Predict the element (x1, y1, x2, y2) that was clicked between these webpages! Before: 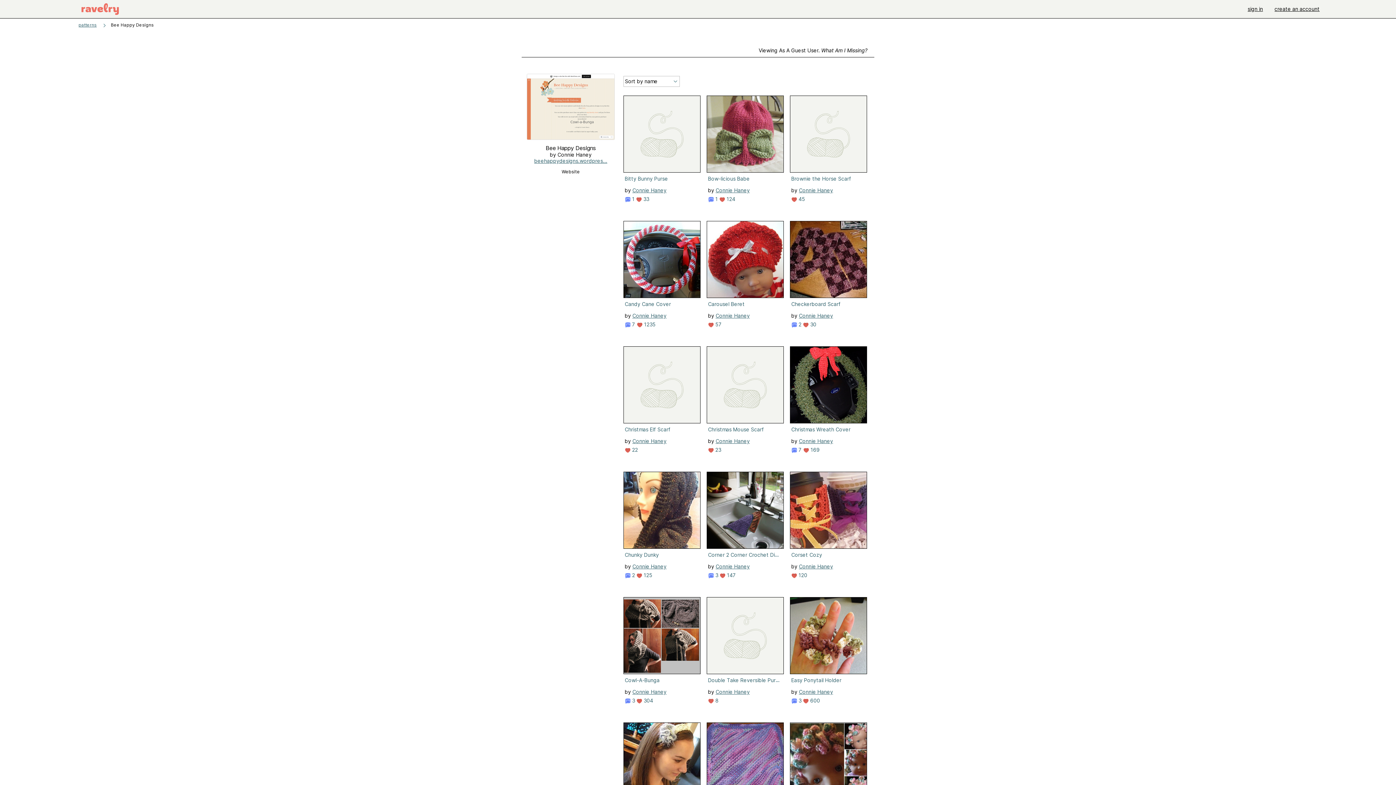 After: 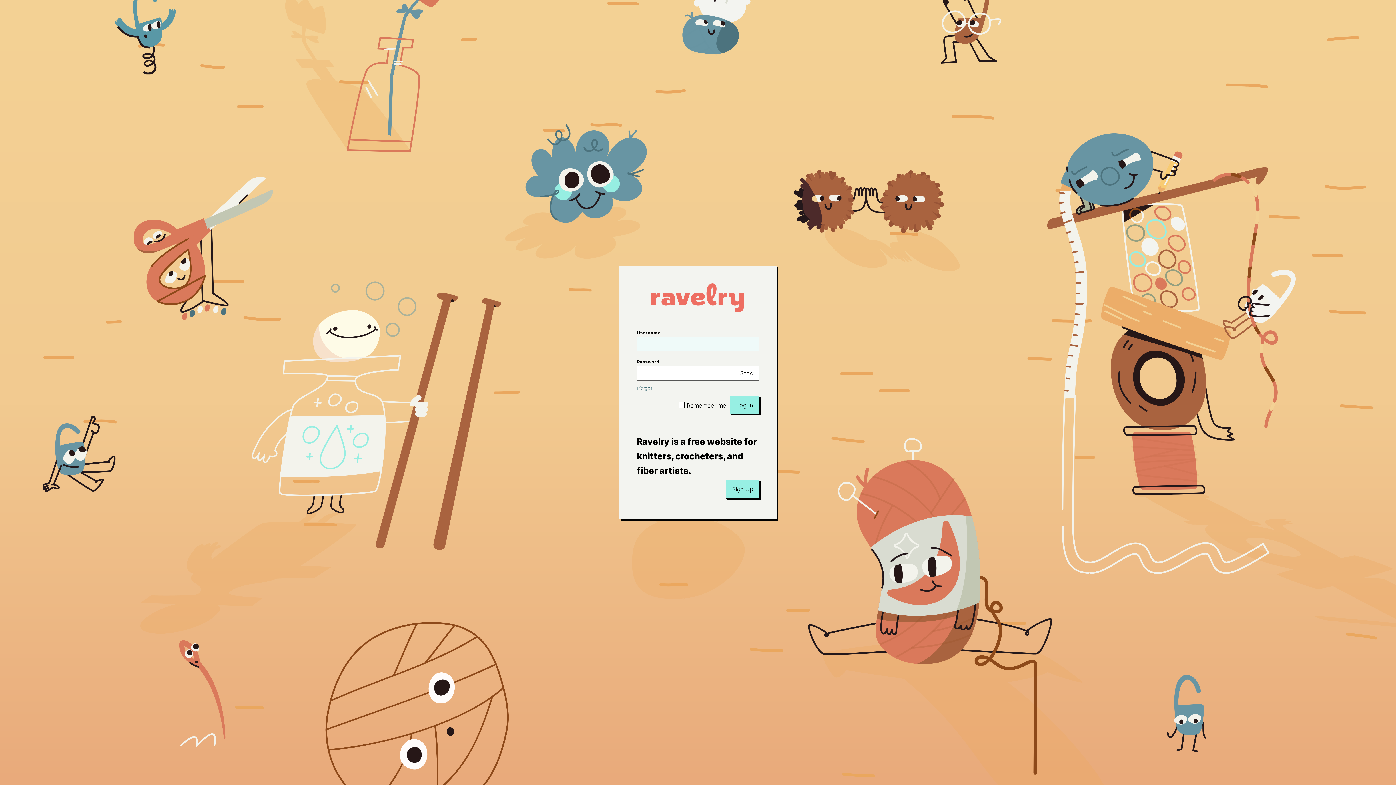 Action: label:  124 bbox: (719, 195, 735, 202)